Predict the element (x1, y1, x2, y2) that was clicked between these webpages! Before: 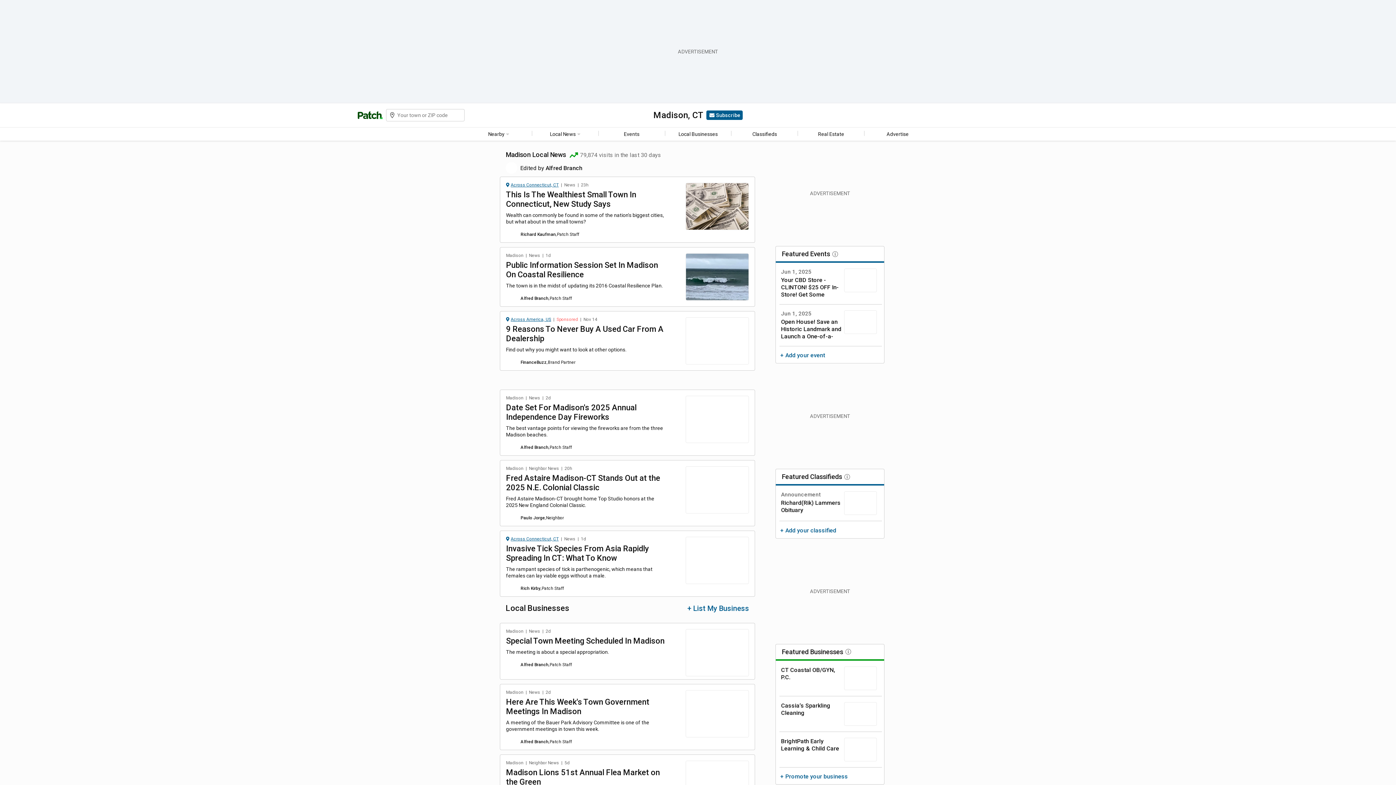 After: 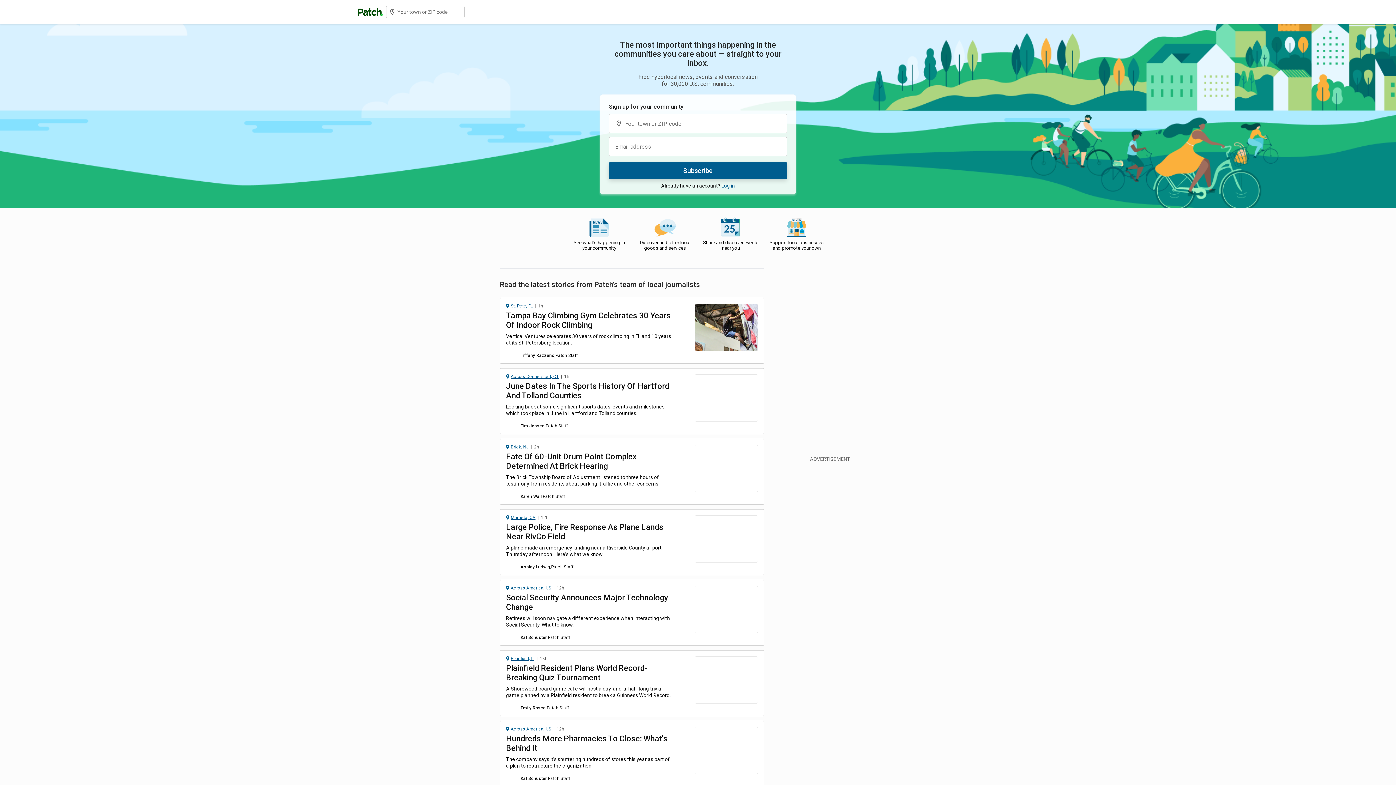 Action: bbox: (357, 111, 383, 119)